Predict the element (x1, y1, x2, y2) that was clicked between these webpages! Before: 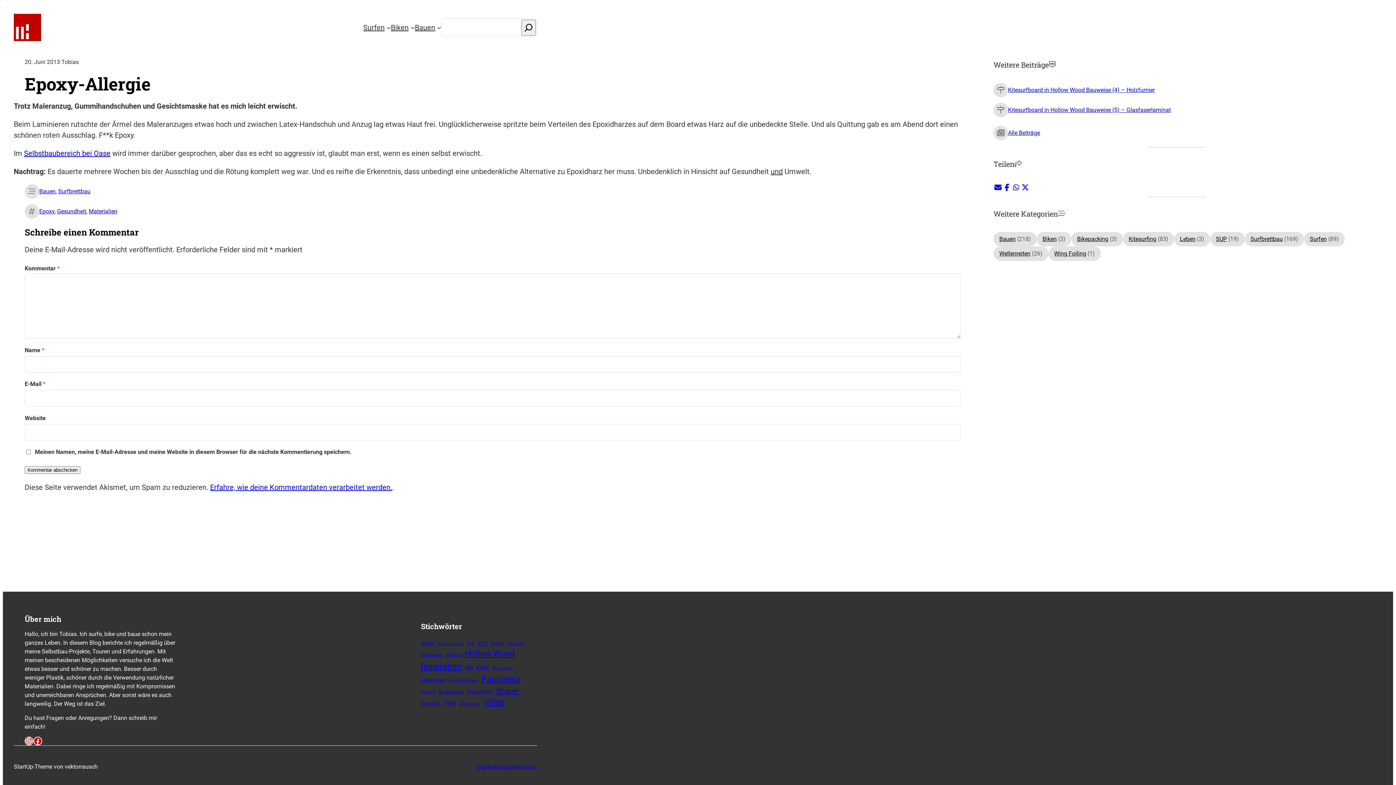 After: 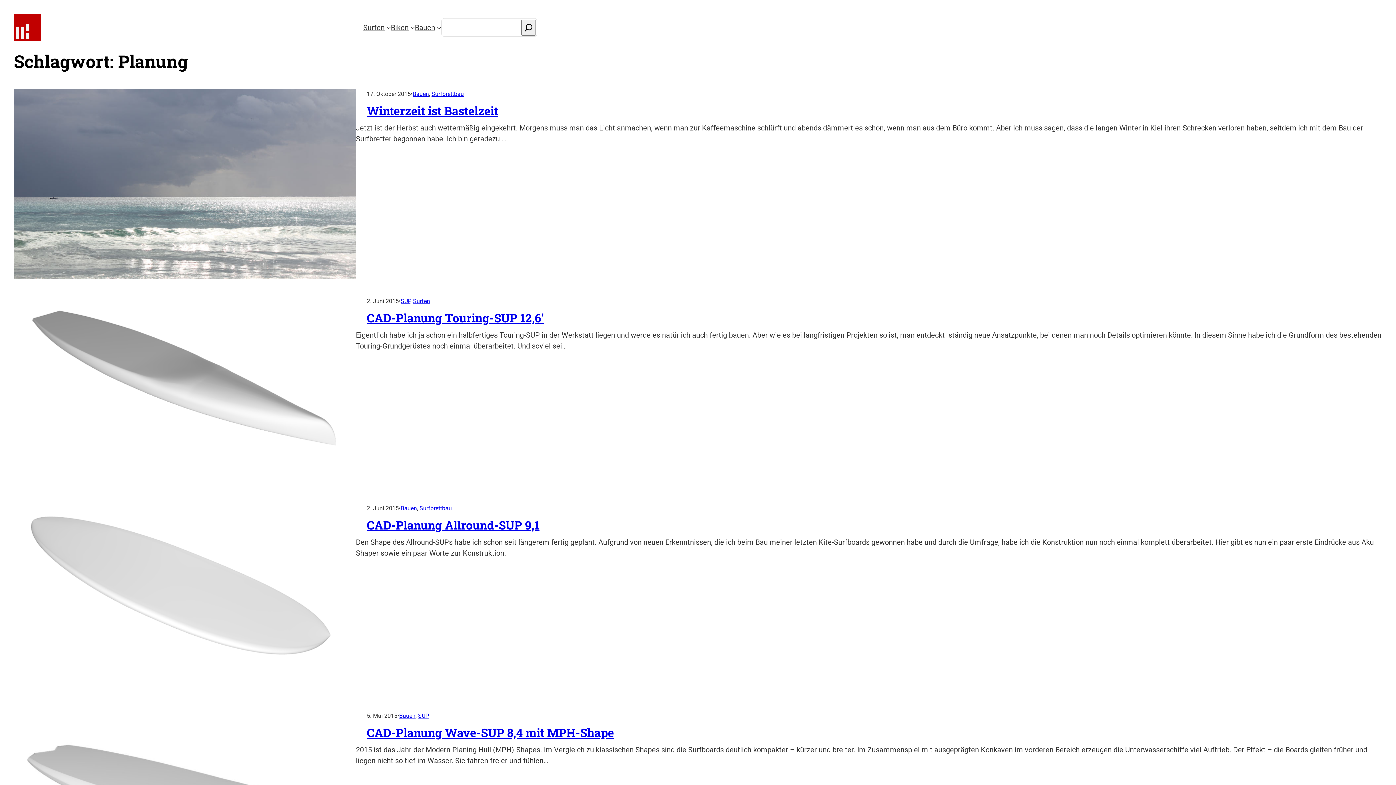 Action: label: Planung (11 Einträge) bbox: (421, 689, 435, 695)